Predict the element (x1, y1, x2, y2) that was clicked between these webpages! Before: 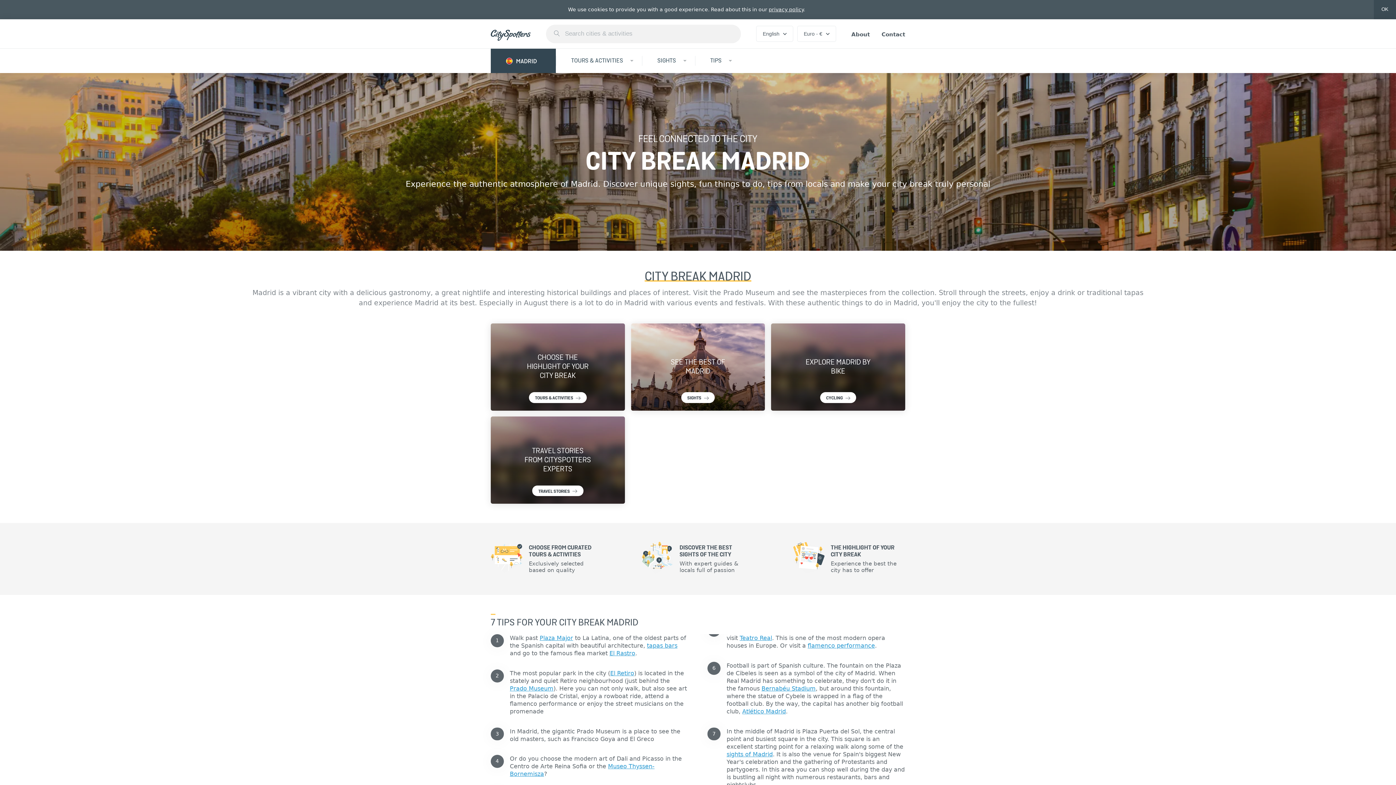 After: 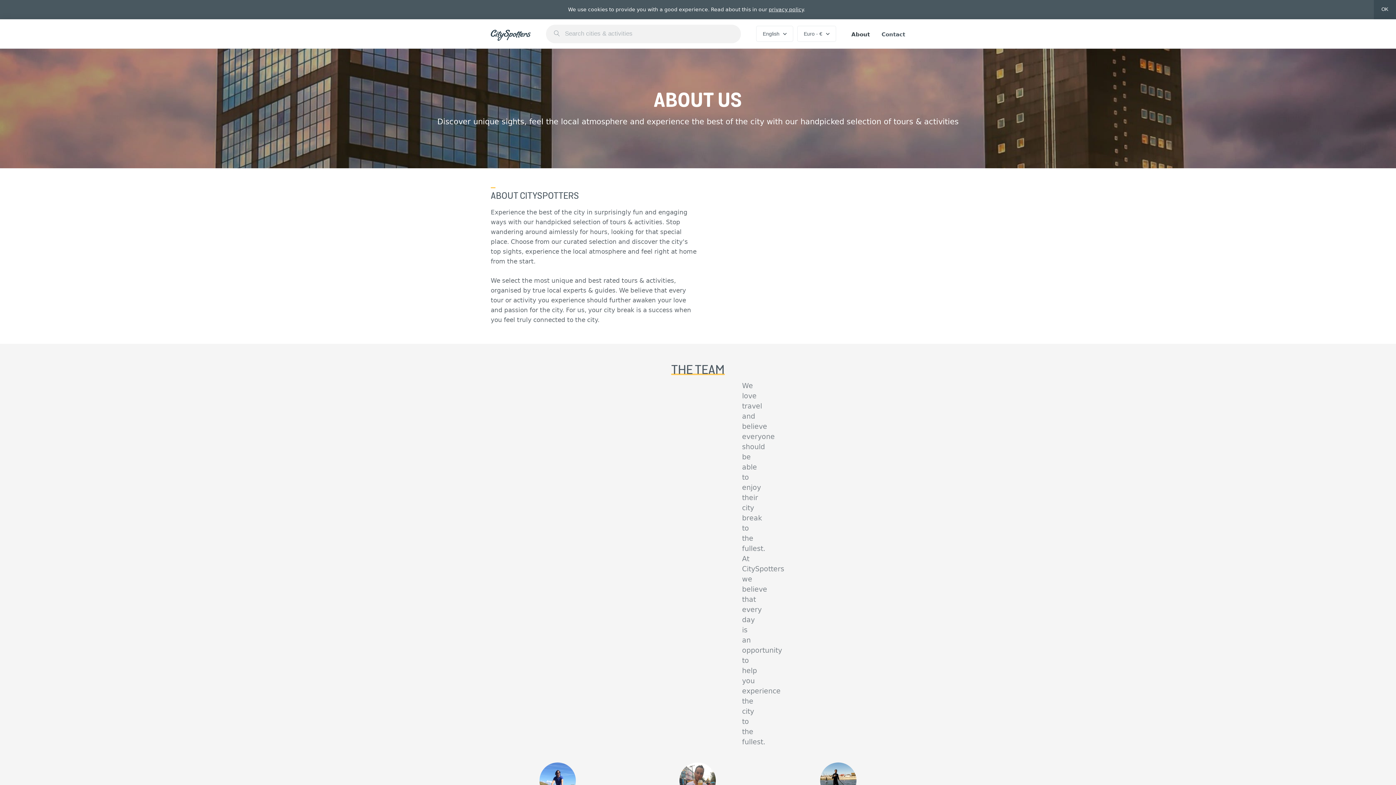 Action: bbox: (851, 31, 870, 37) label: About